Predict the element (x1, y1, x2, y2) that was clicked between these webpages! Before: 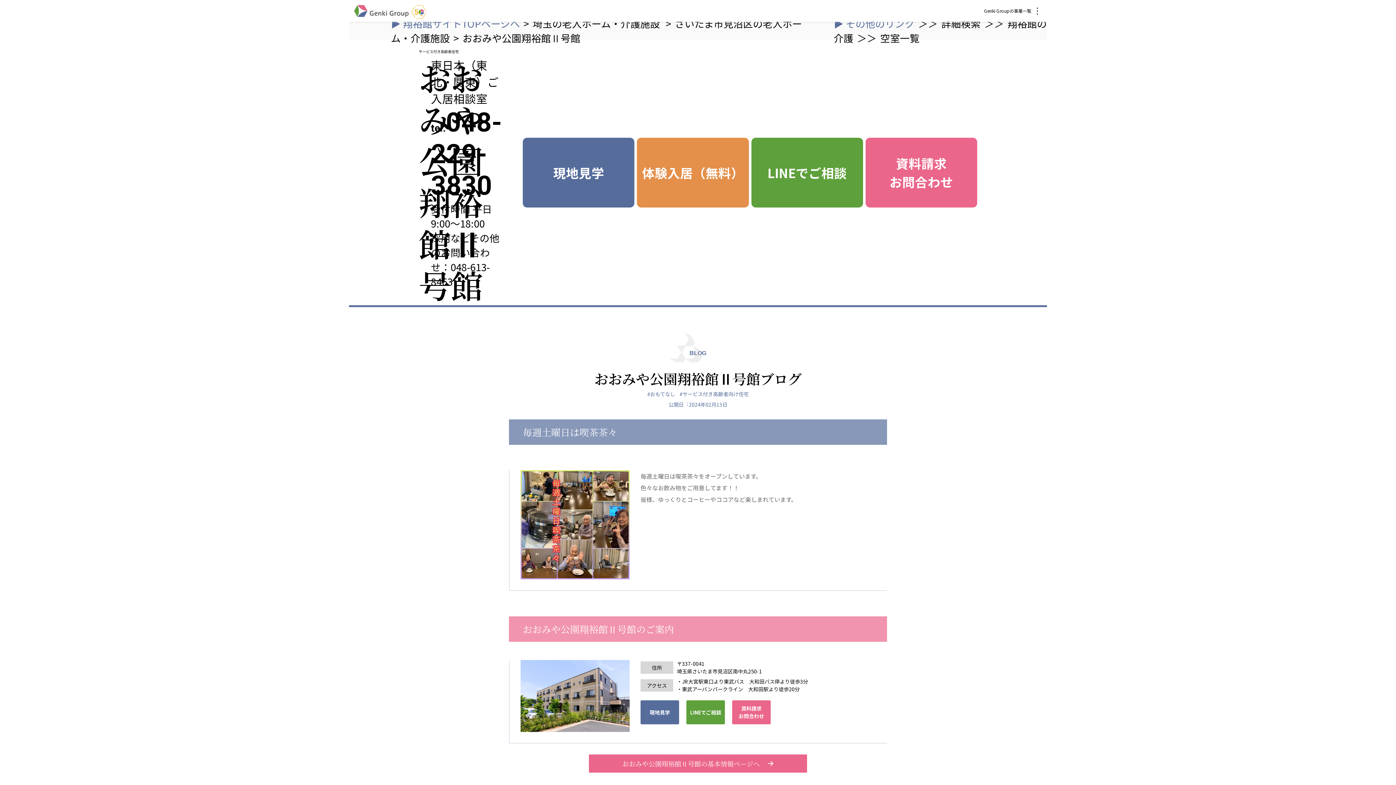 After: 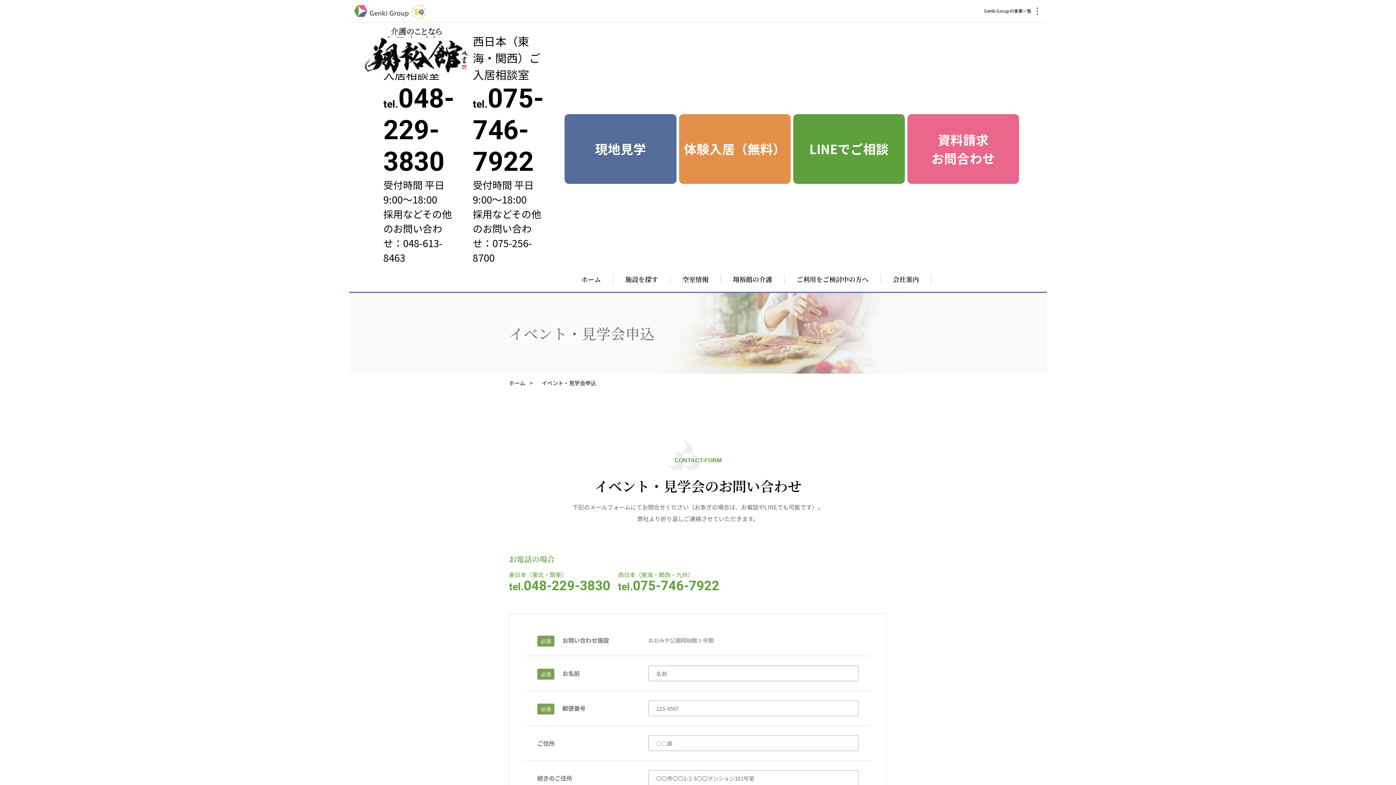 Action: bbox: (523, 137, 634, 207) label: 現地見学